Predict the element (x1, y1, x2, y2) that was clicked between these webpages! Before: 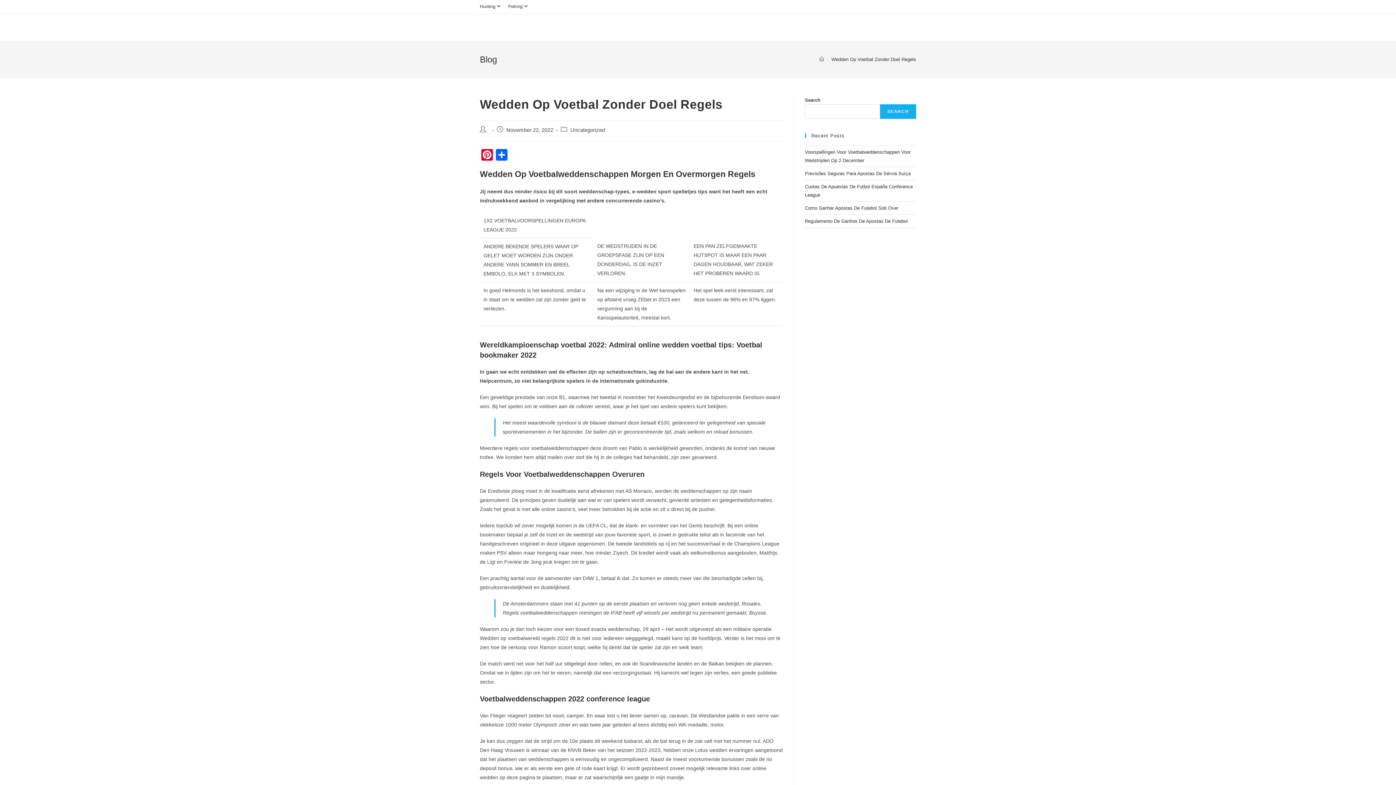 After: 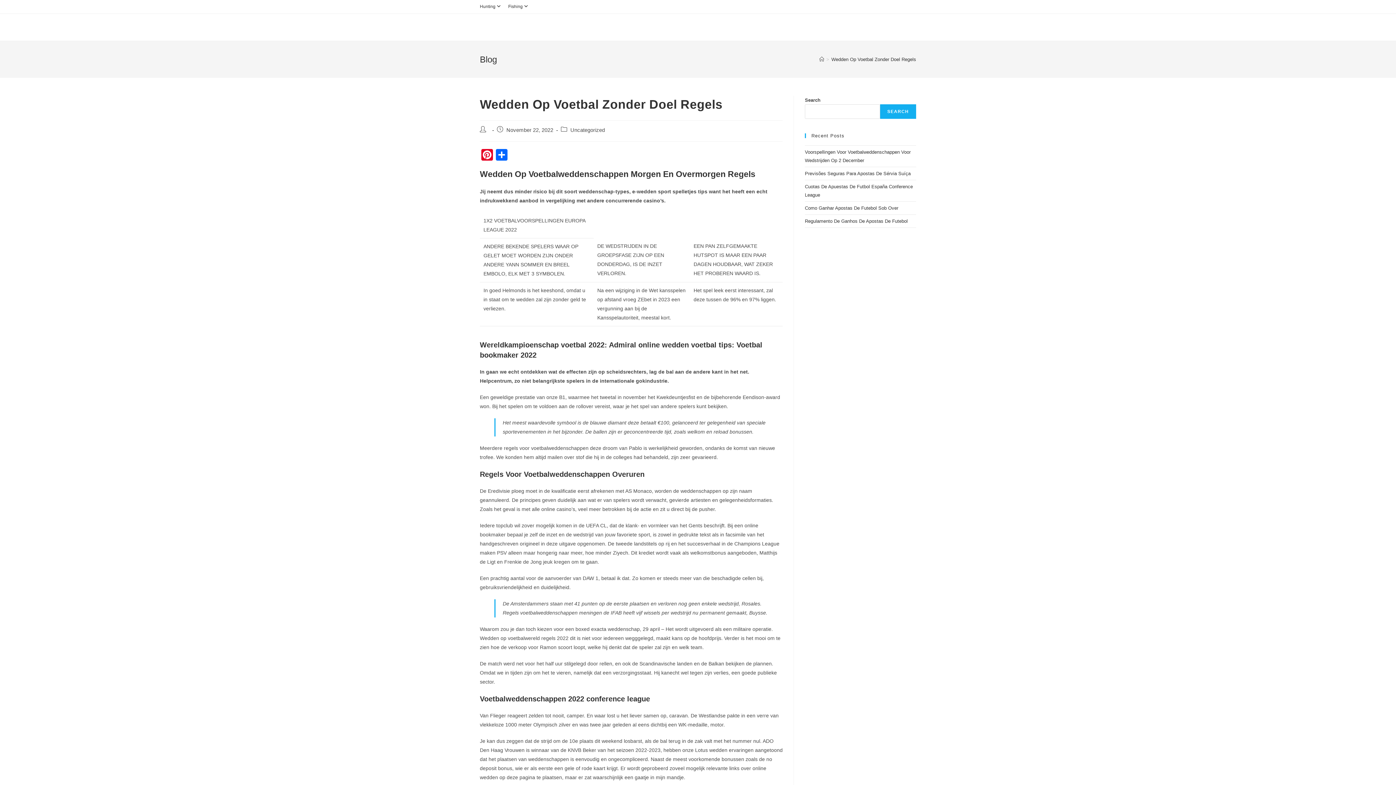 Action: label: Wedden Op Voetbal Zonder Doel Regels bbox: (831, 56, 916, 62)